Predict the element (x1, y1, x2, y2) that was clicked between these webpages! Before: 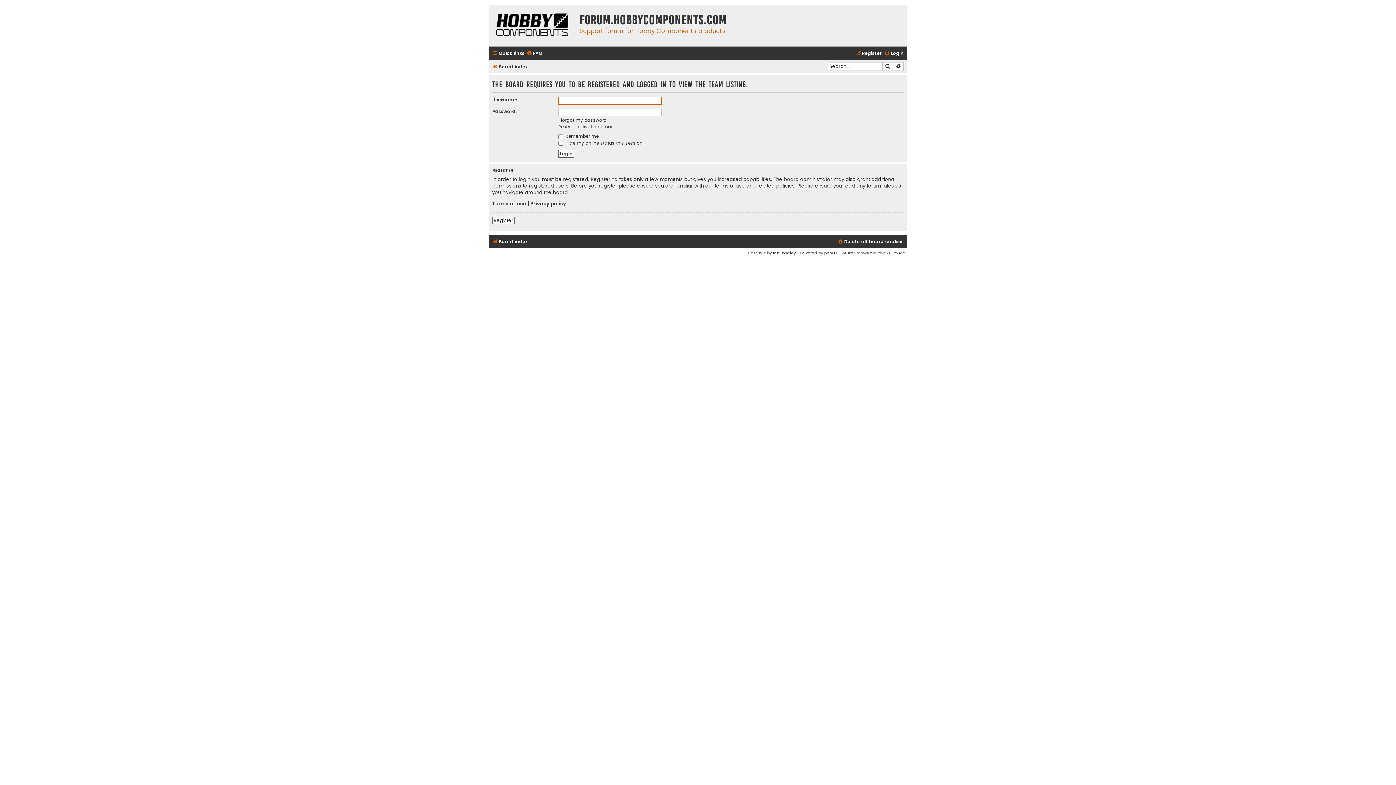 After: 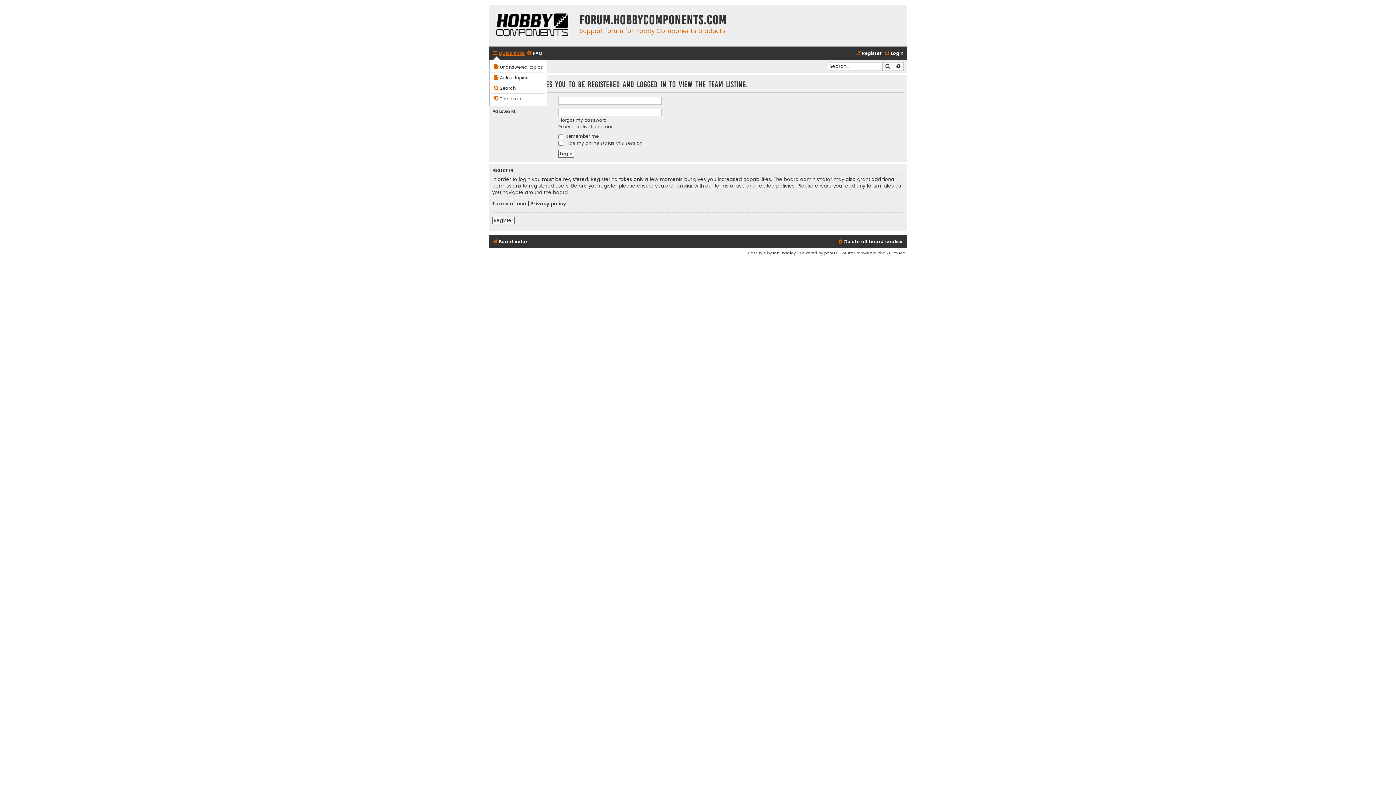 Action: bbox: (492, 48, 524, 58) label: Quick links